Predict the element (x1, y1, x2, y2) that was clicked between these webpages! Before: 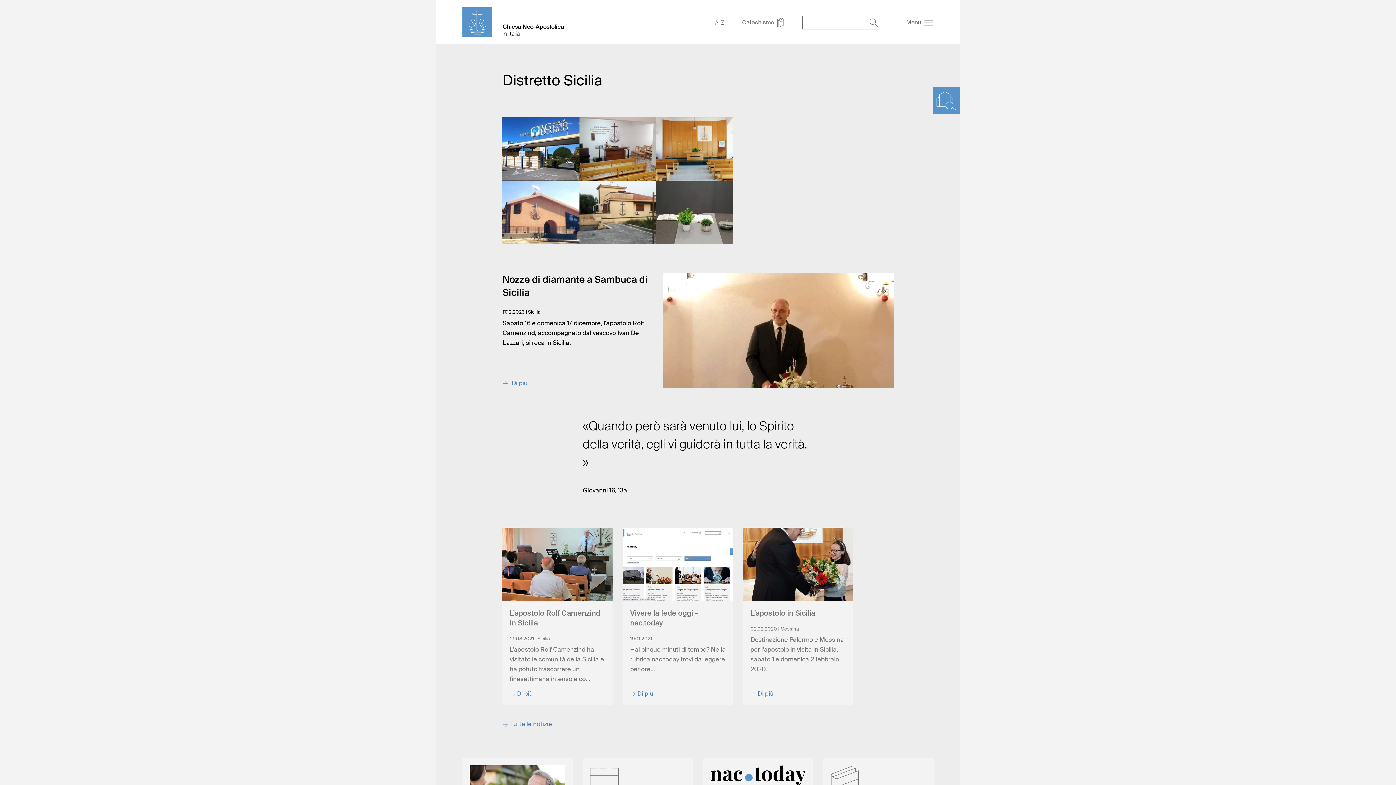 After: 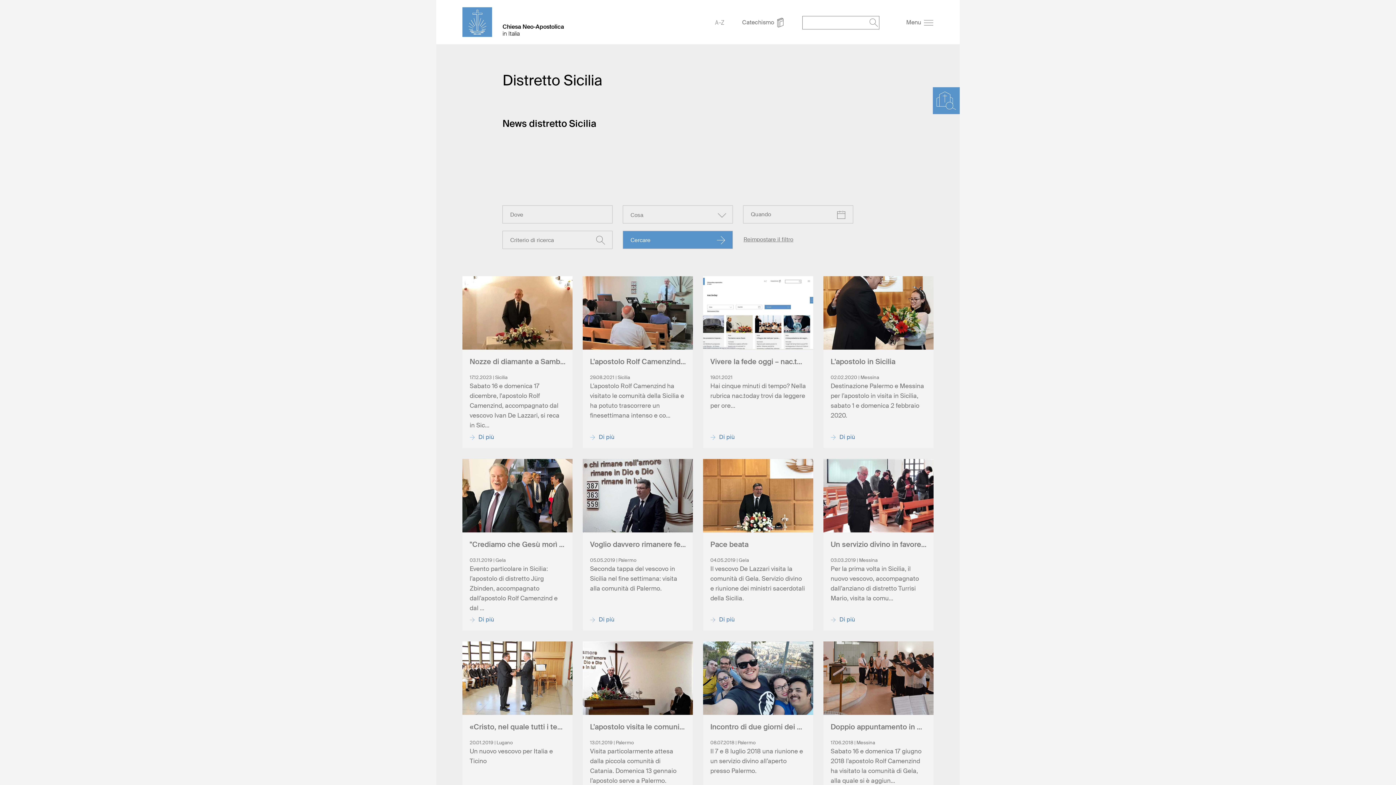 Action: bbox: (502, 720, 552, 728) label:  Tutte le notizie